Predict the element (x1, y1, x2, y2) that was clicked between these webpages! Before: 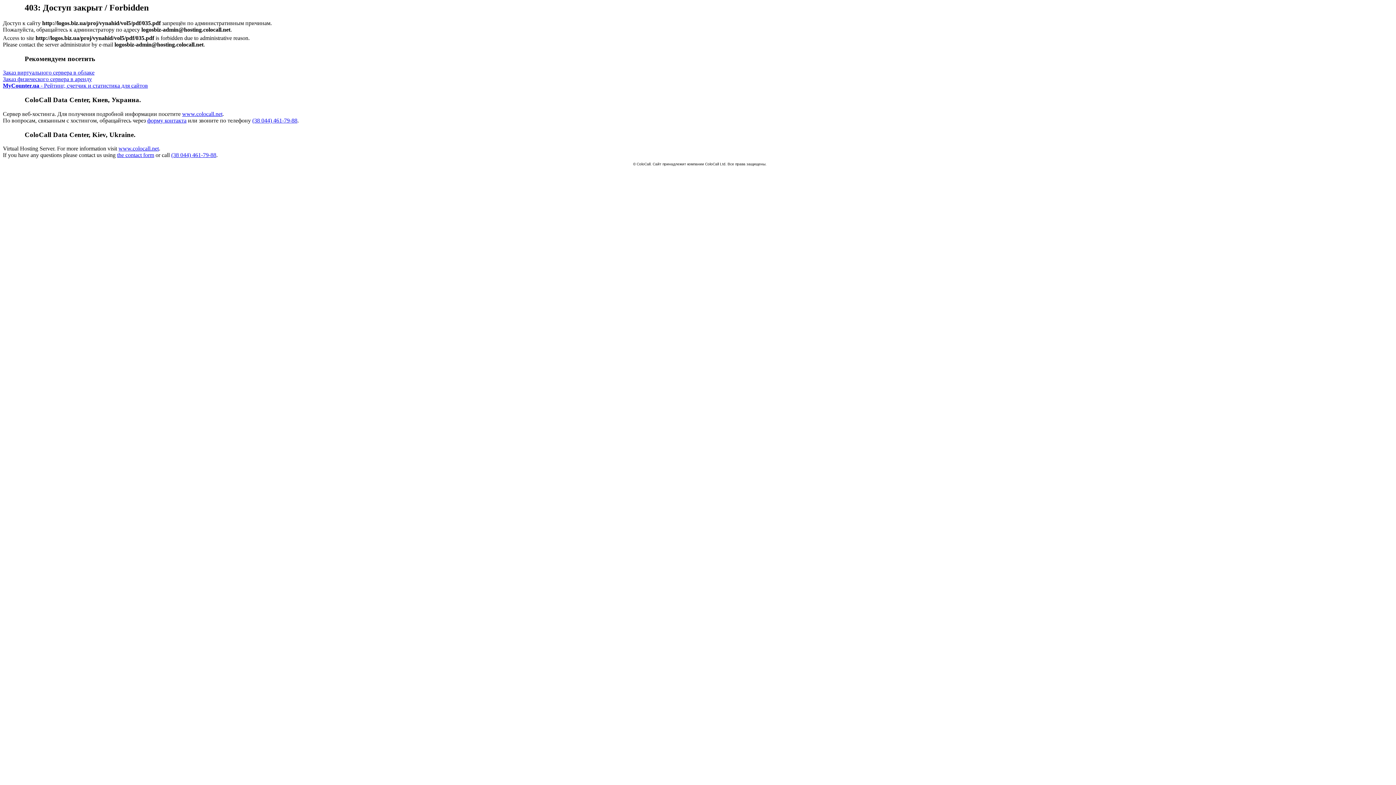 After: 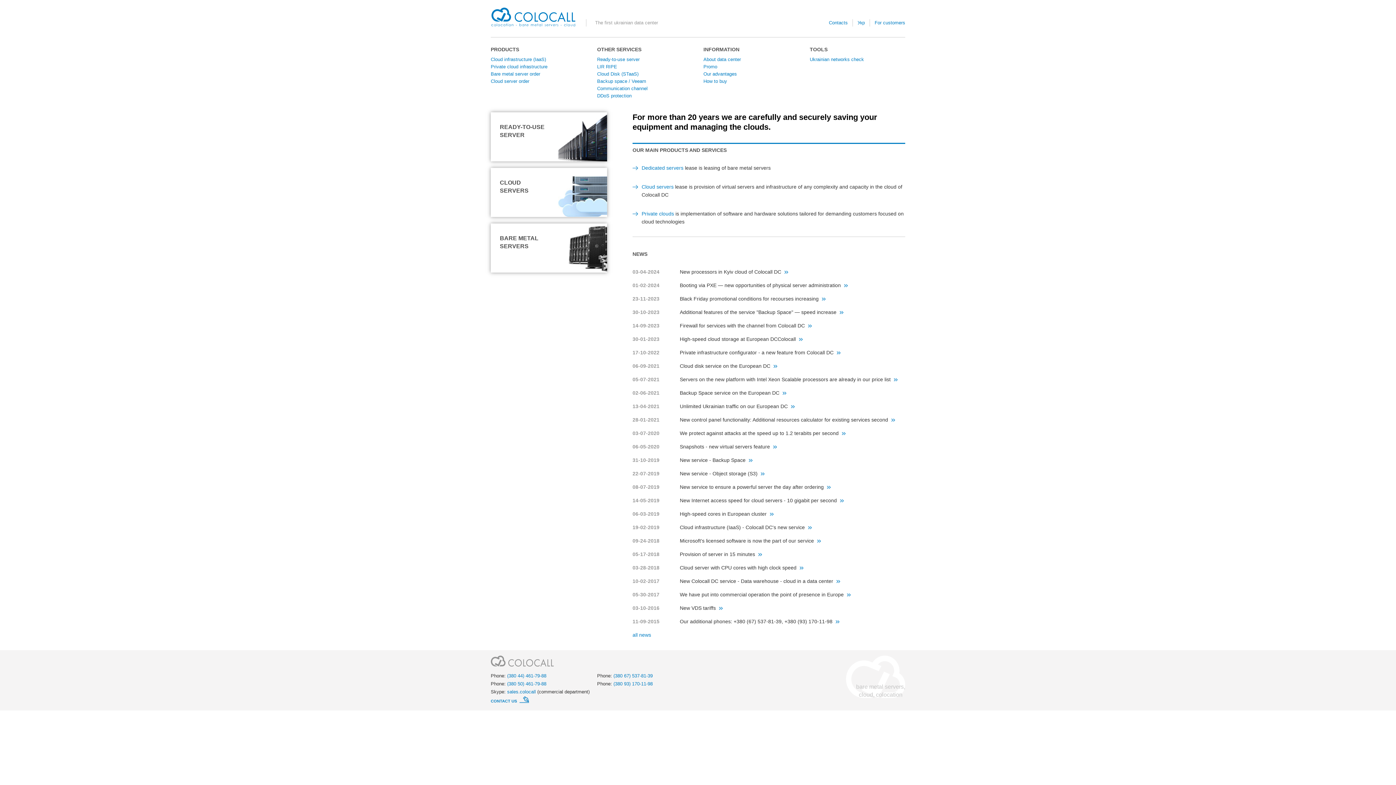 Action: label: www.colocall.net bbox: (118, 145, 158, 151)